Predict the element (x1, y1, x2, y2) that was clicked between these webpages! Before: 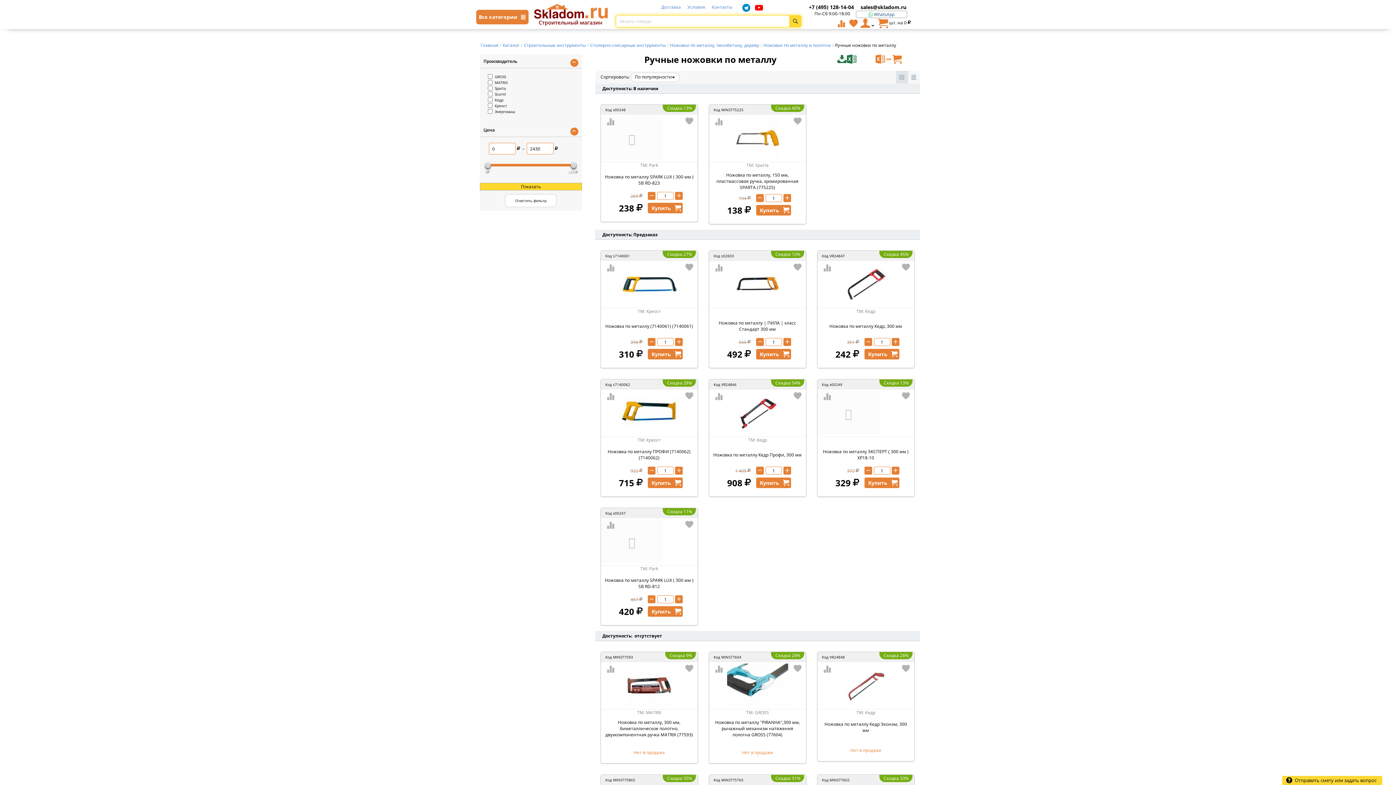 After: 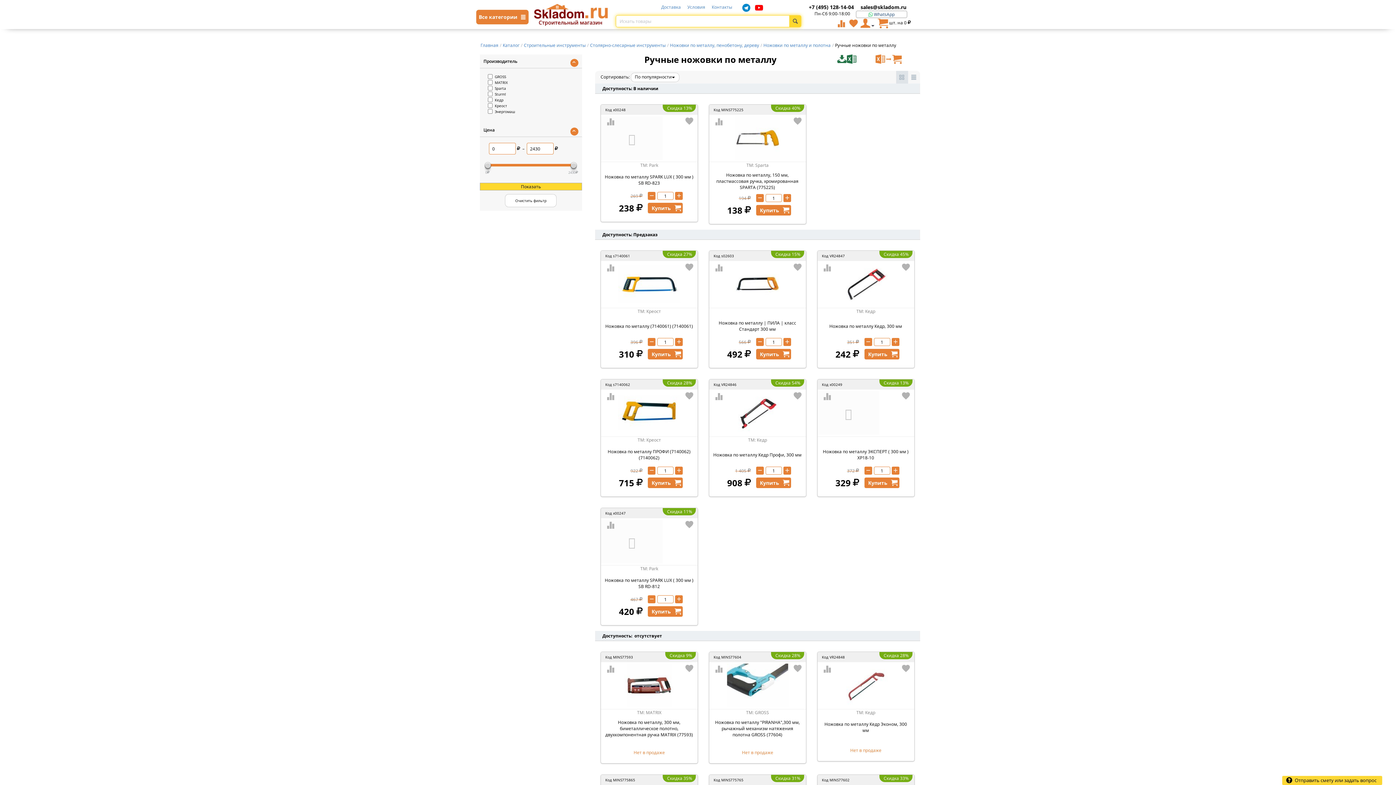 Action: bbox: (738, 4, 750, 10)